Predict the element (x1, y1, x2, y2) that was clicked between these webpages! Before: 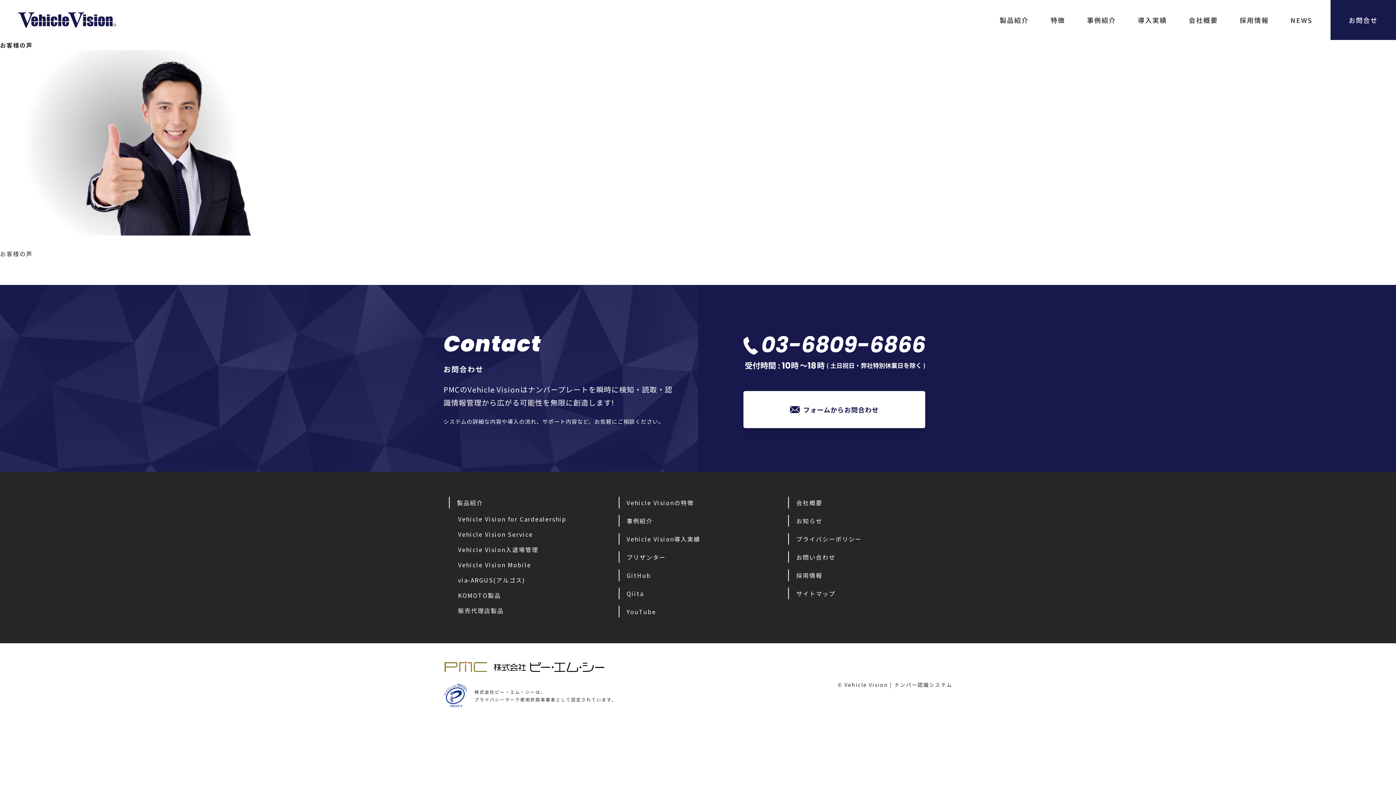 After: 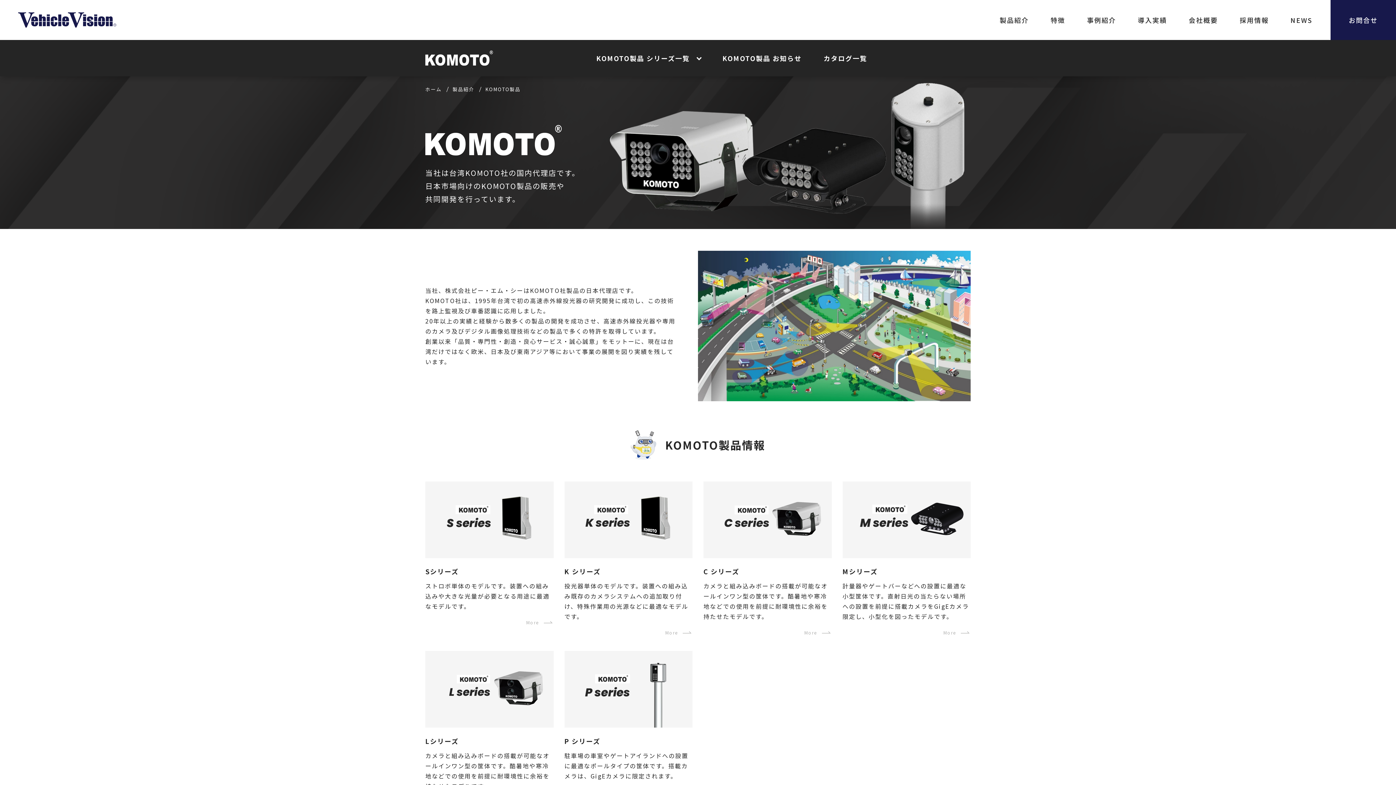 Action: label: KOMOTO製品 bbox: (458, 589, 501, 601)